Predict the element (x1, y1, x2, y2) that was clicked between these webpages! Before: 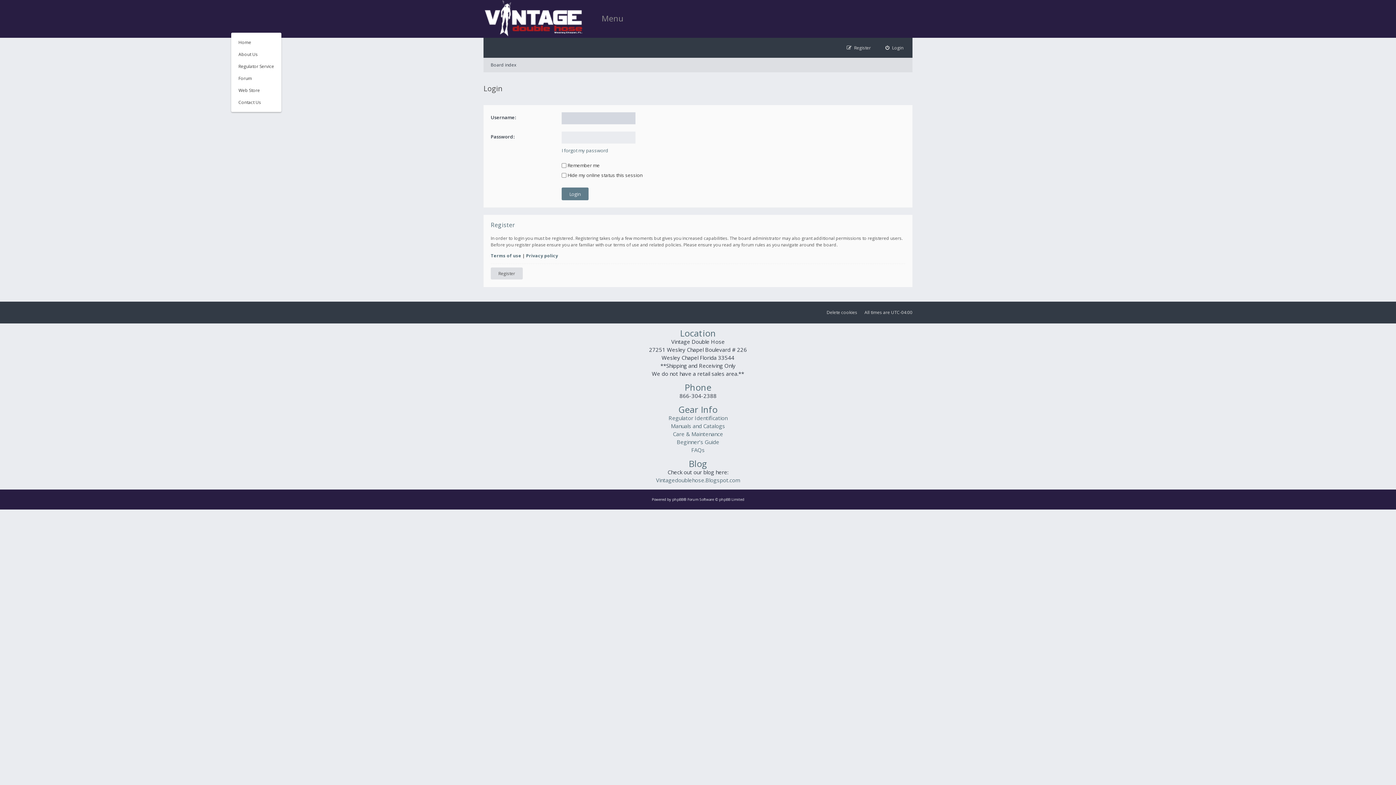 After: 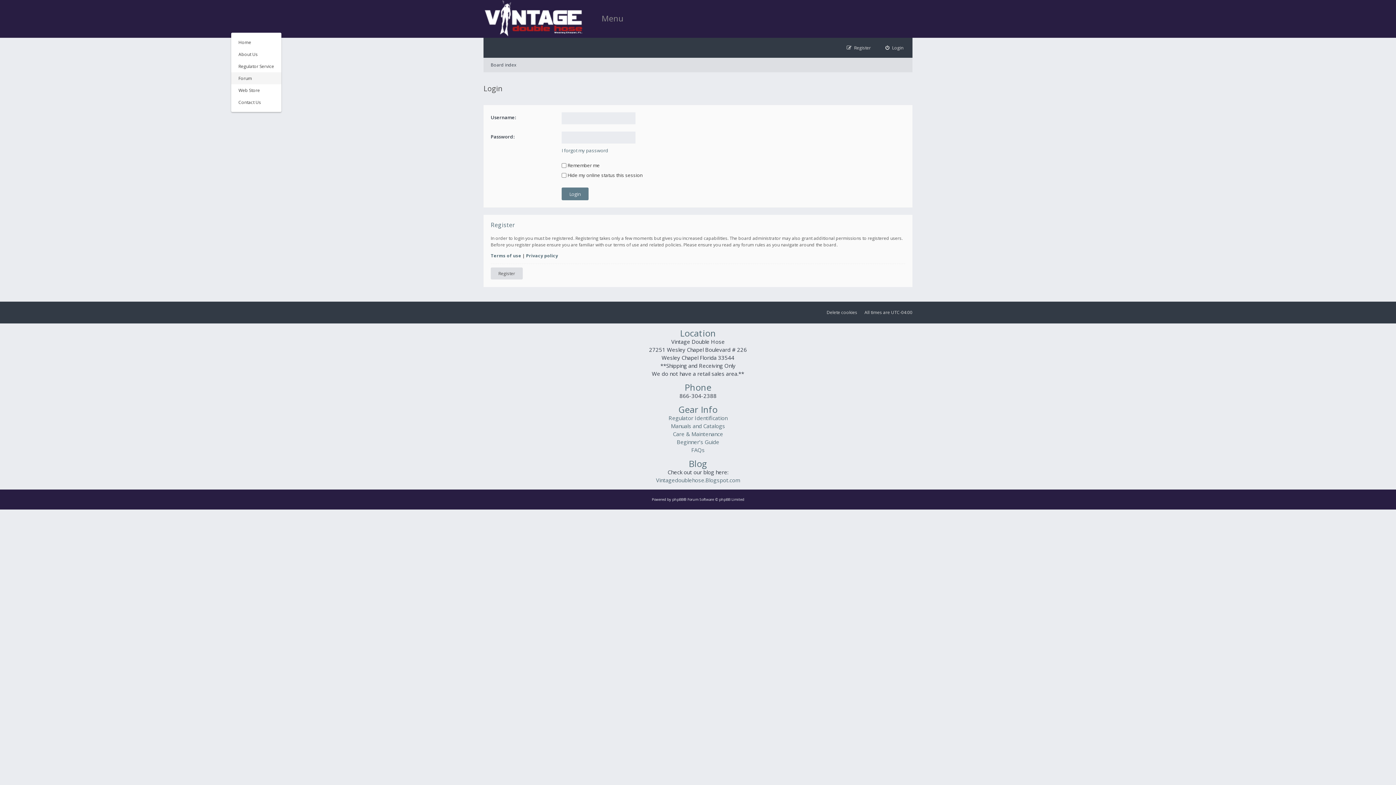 Action: bbox: (231, 72, 281, 84) label: Forum